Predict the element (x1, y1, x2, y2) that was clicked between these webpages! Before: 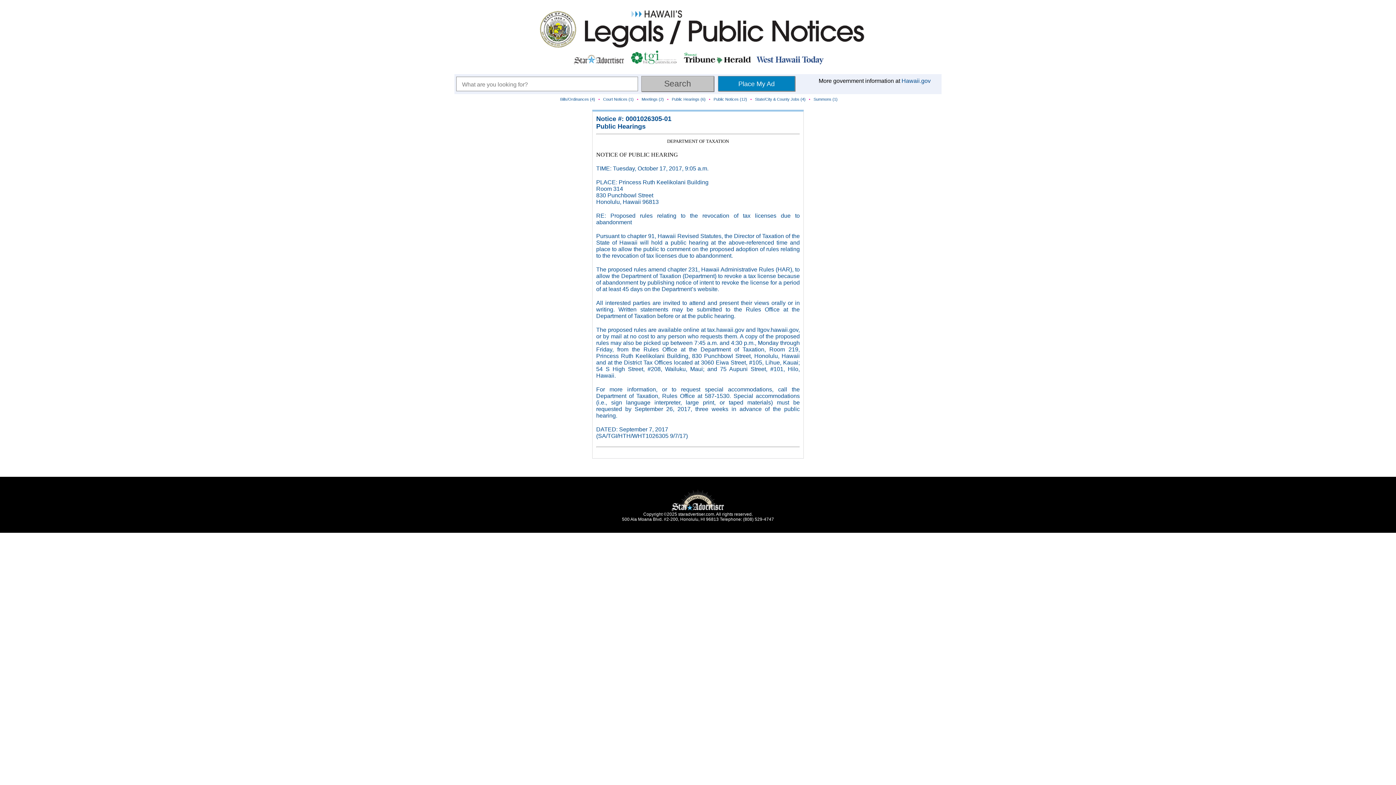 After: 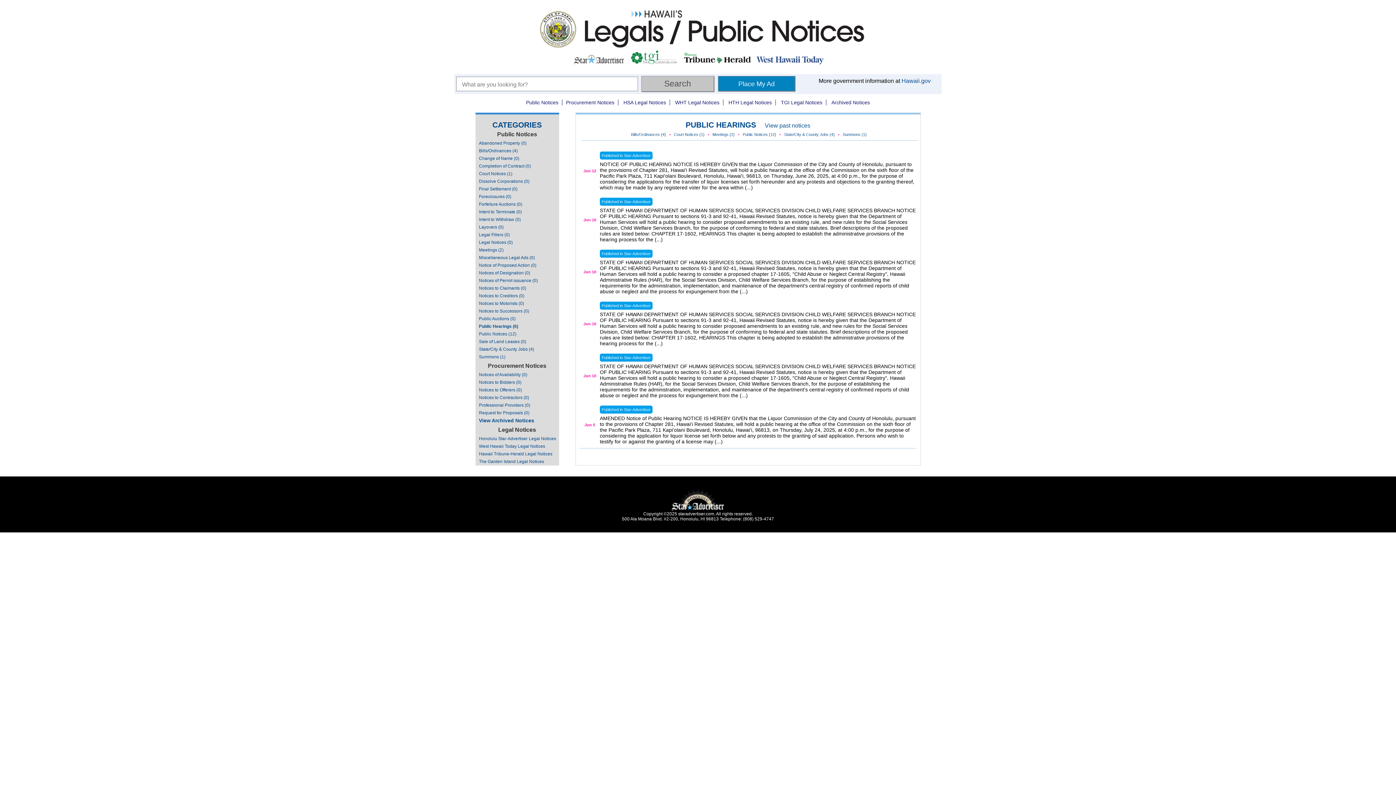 Action: label: Public Hearings (6) bbox: (672, 97, 705, 101)